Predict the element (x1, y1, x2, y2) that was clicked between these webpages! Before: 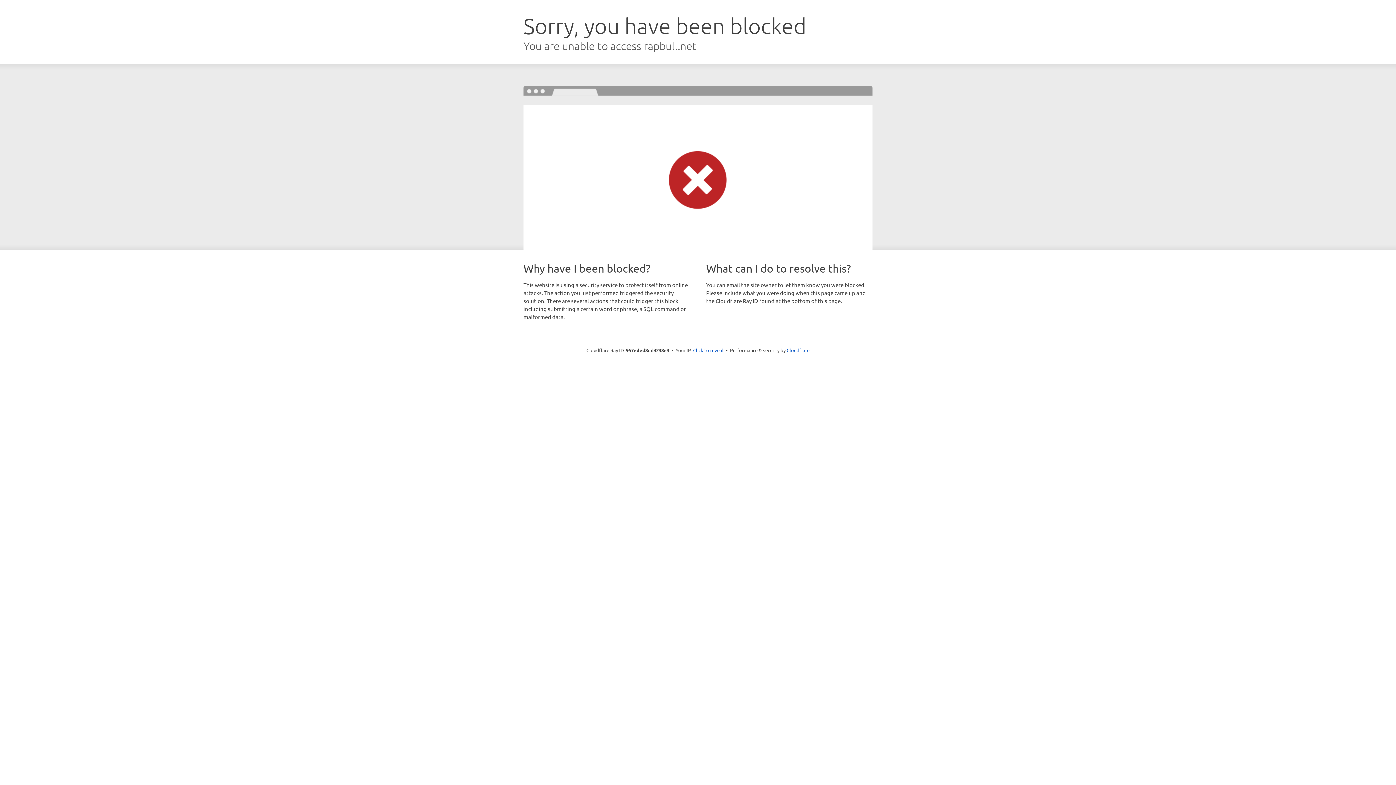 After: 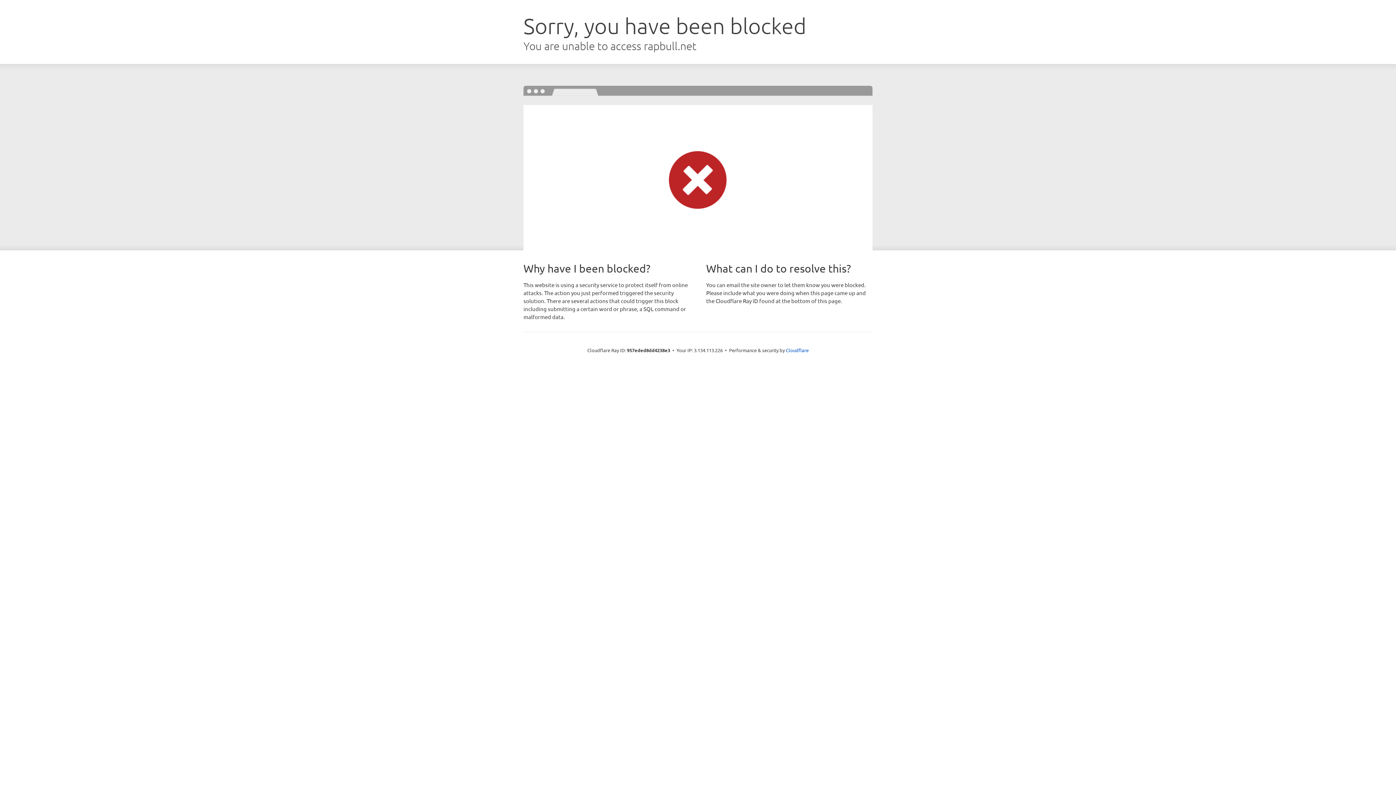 Action: label: Click to reveal bbox: (693, 346, 723, 353)